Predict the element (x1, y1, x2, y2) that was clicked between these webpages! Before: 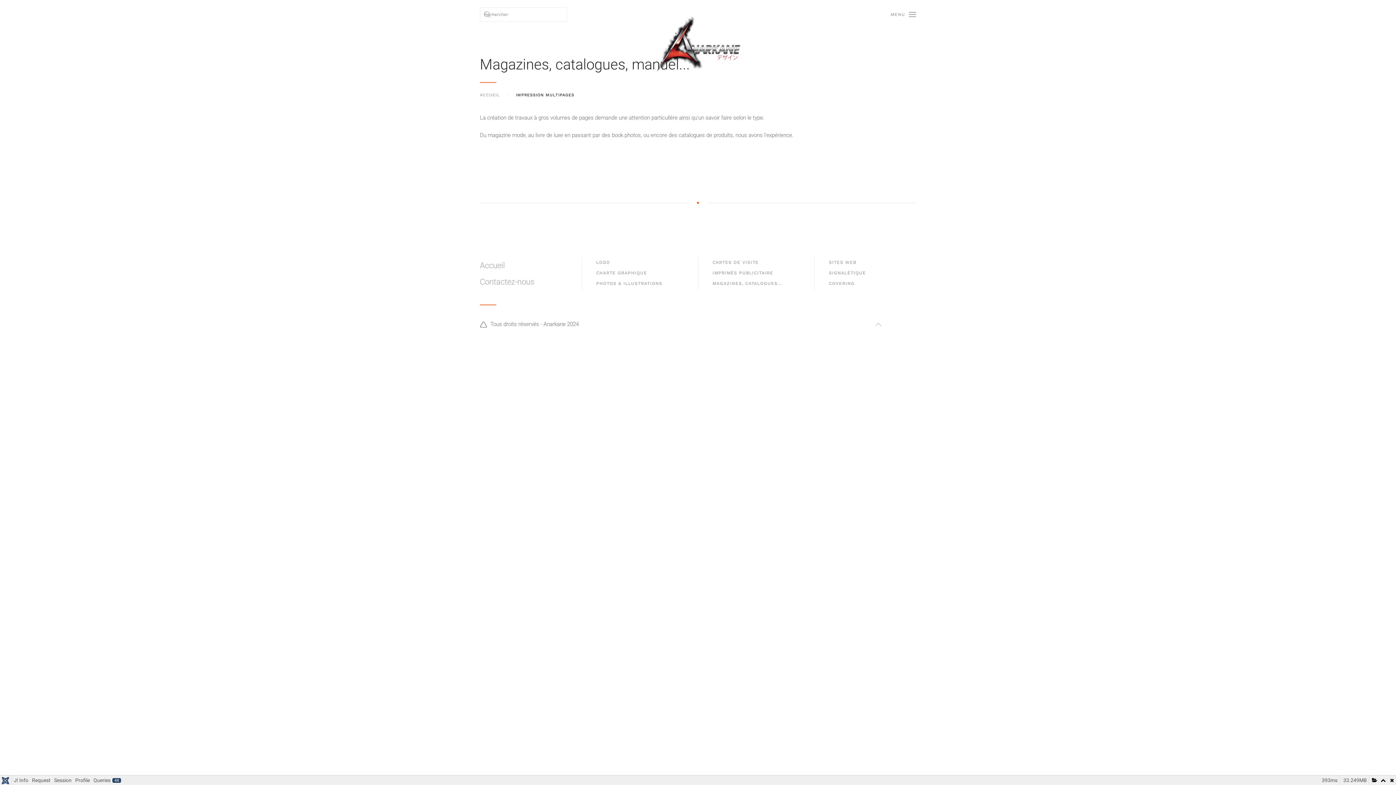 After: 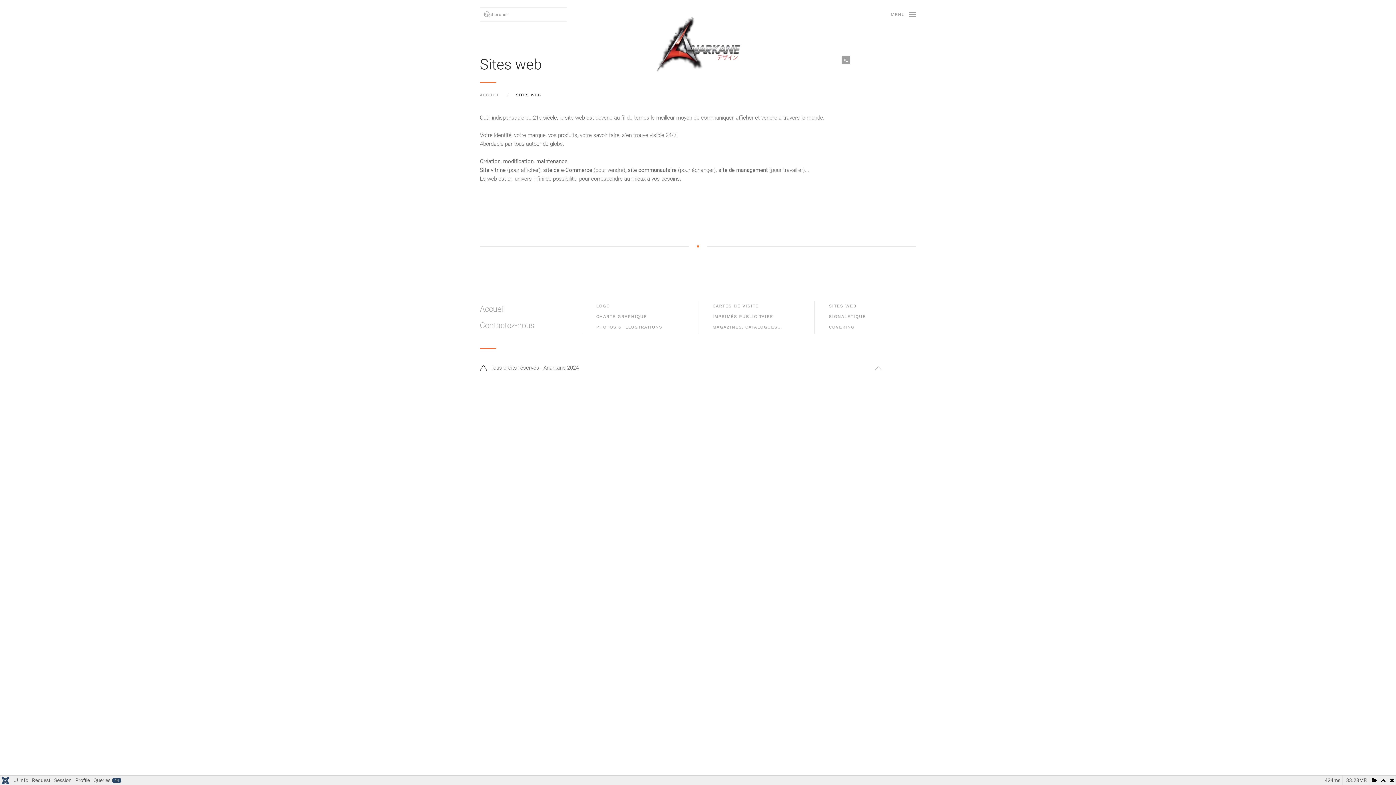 Action: label: SITES WEB bbox: (829, 257, 916, 268)